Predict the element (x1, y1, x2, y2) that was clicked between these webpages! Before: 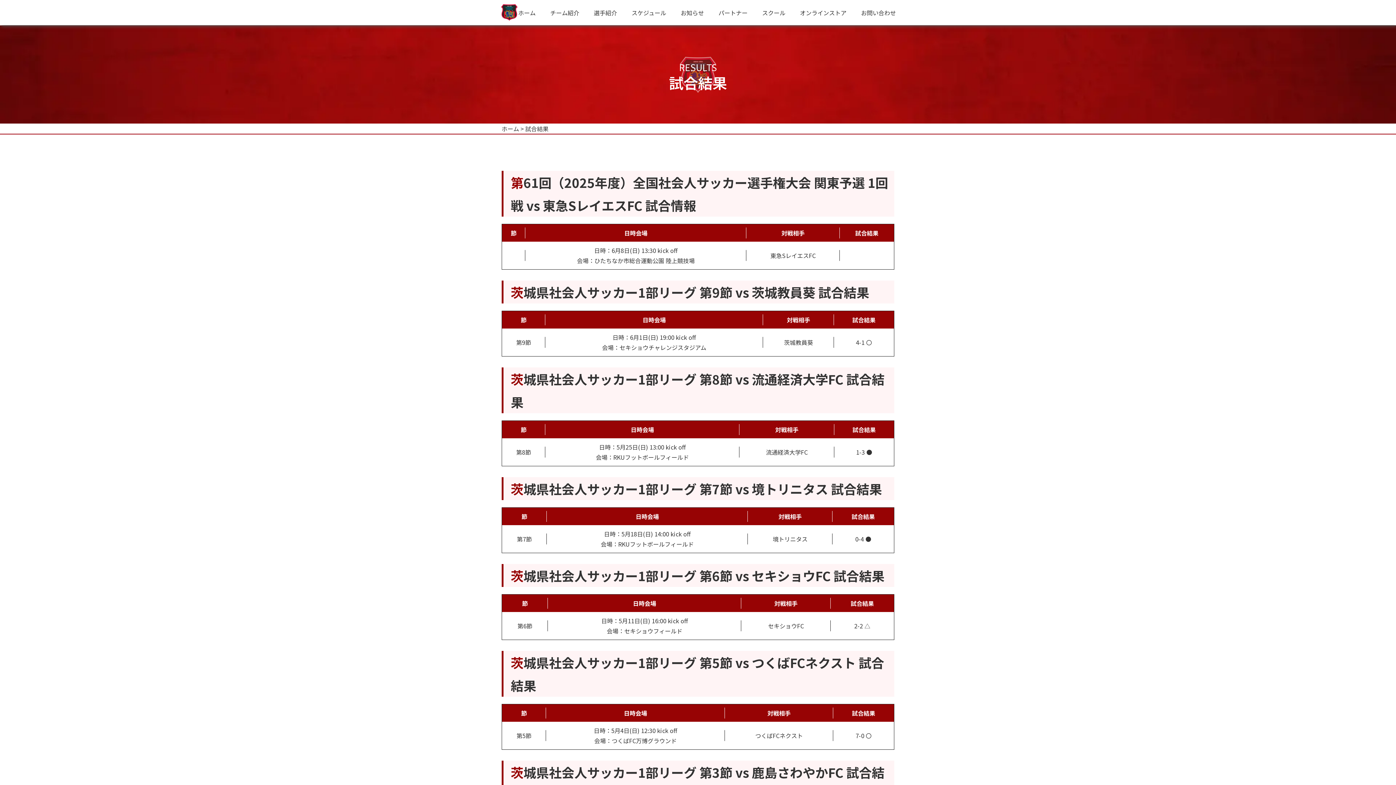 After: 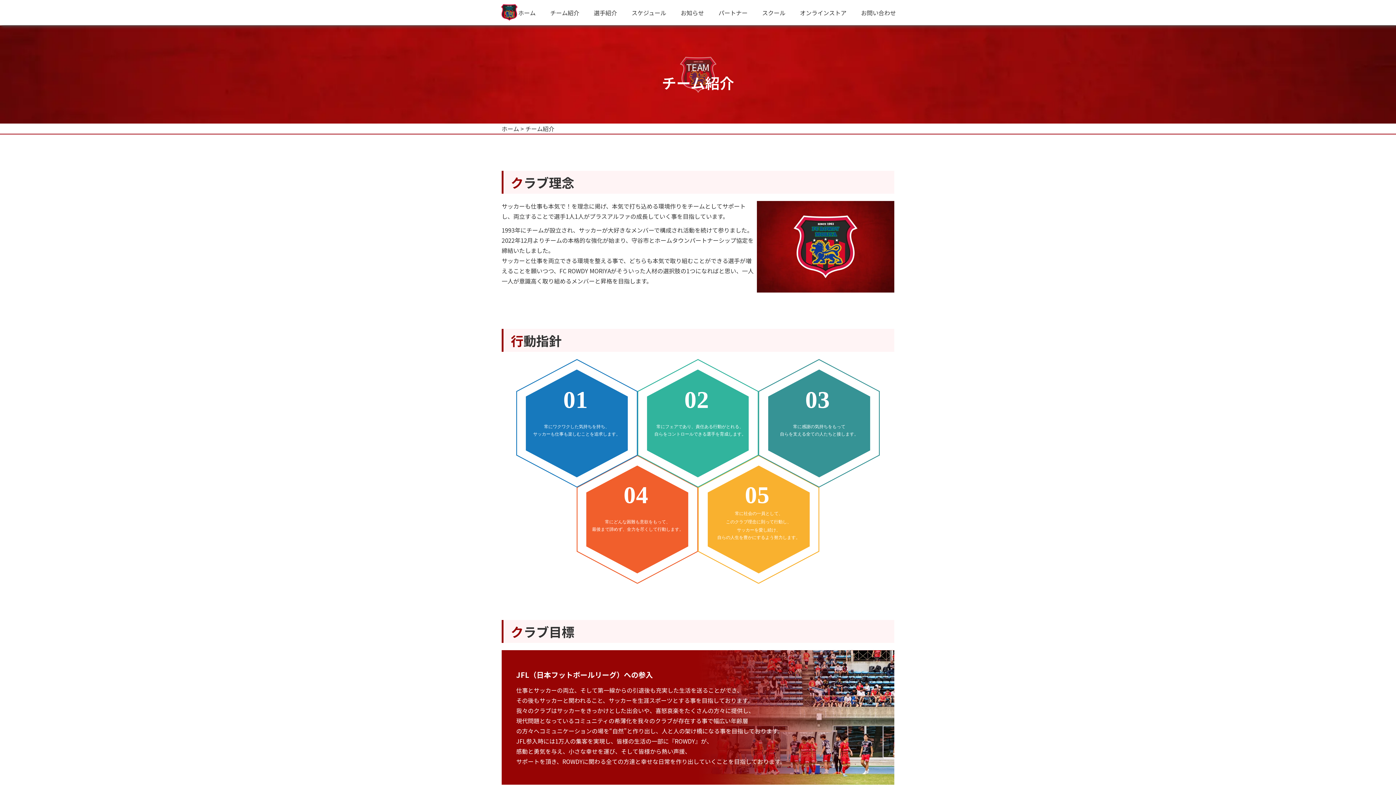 Action: label: チーム紹介 bbox: (550, 7, 579, 17)